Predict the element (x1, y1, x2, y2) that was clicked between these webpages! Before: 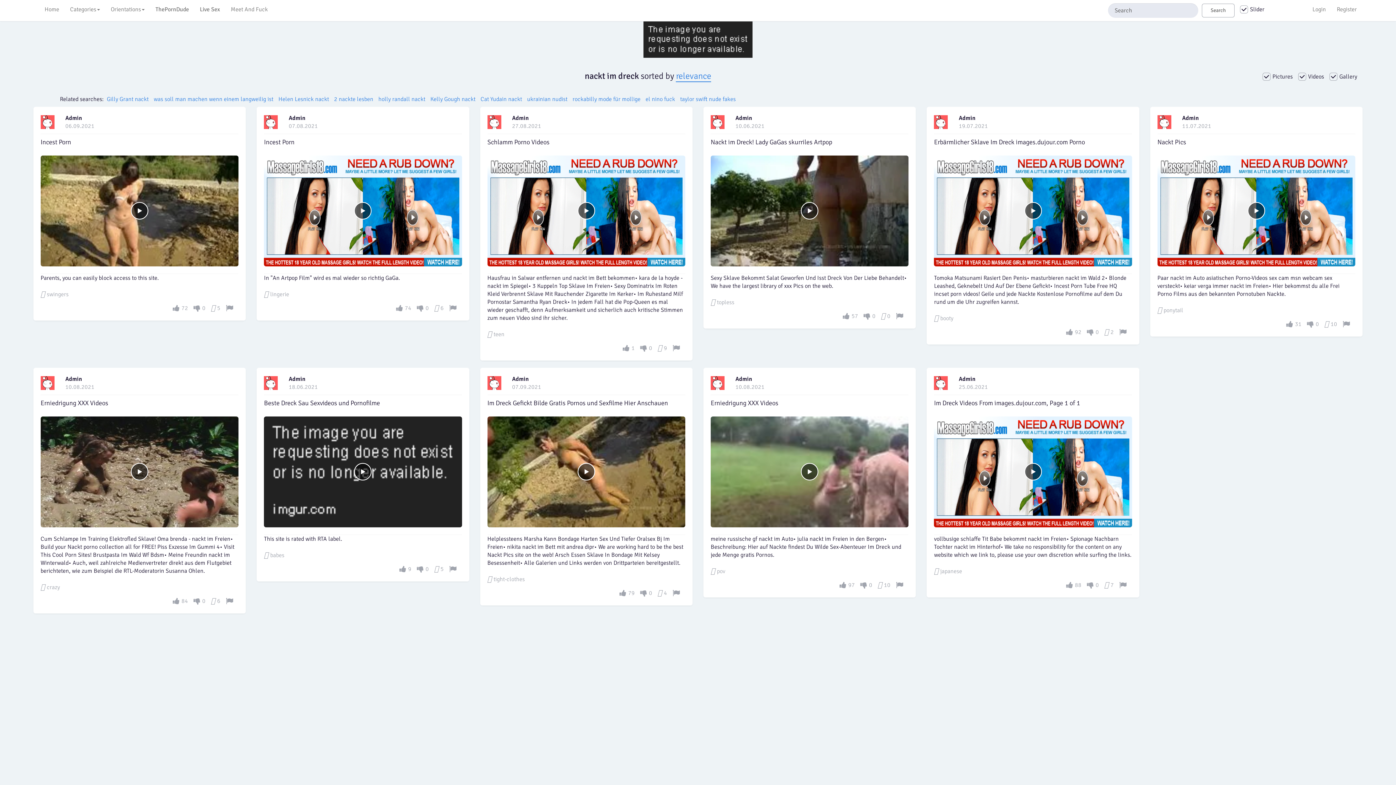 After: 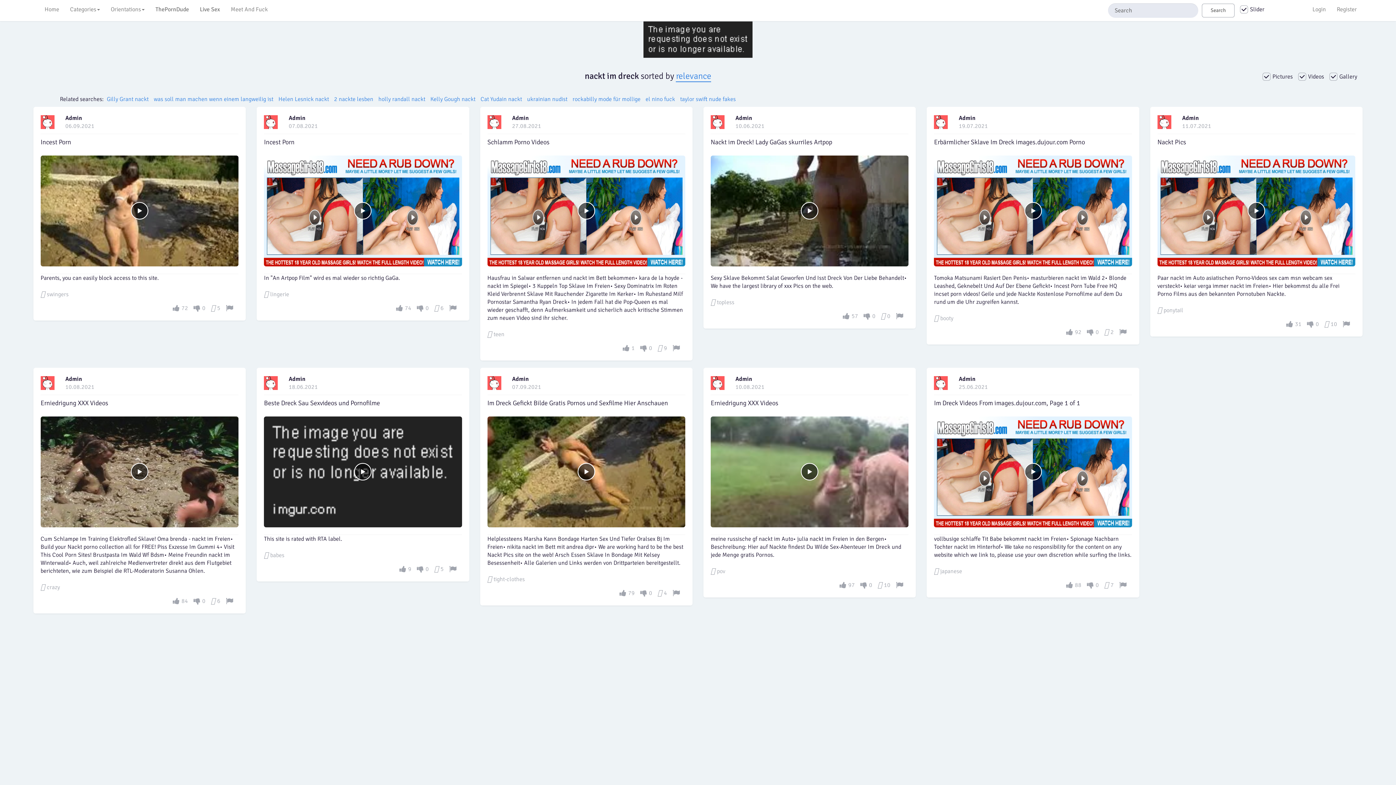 Action: bbox: (934, 115, 948, 129)